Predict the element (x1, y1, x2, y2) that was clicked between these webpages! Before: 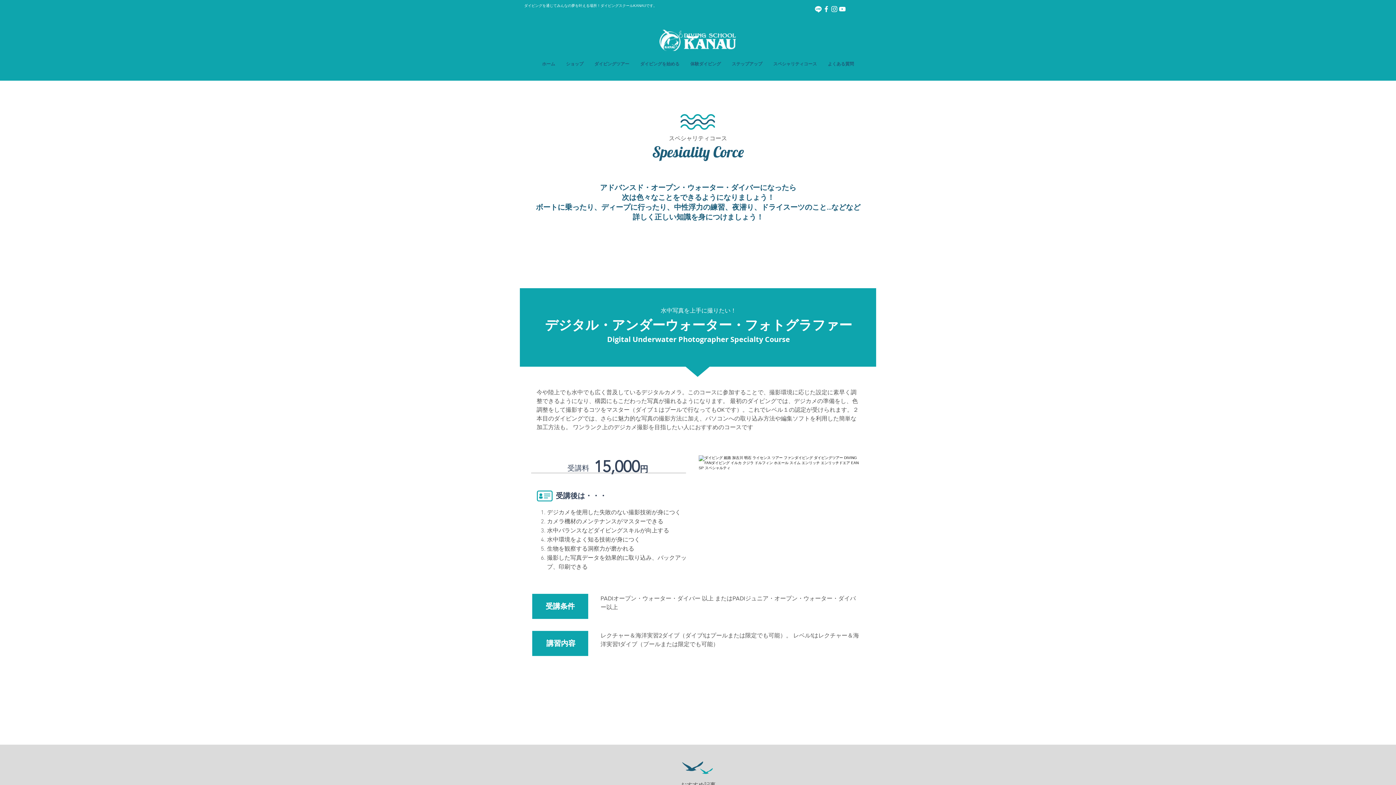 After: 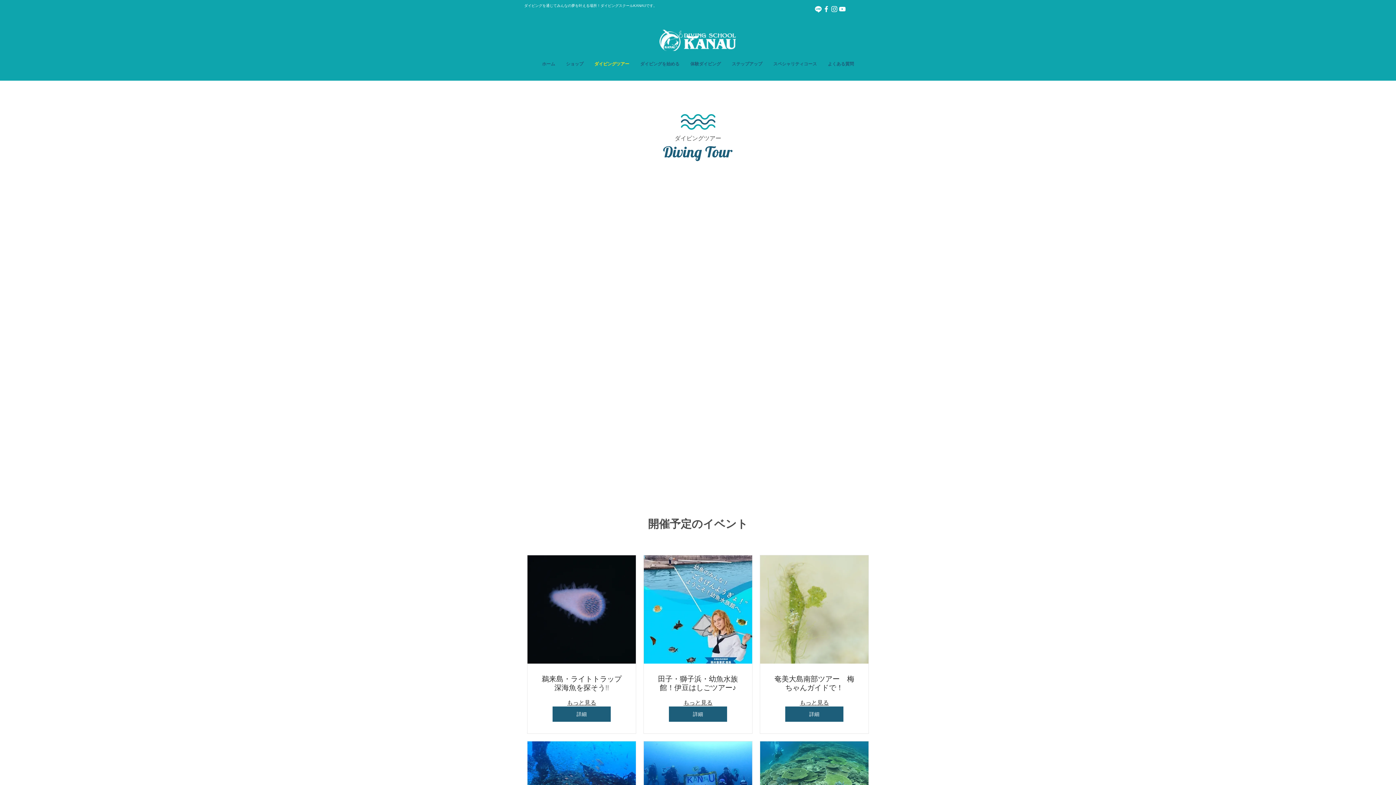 Action: label: ダイビングツアー bbox: (589, 59, 634, 69)